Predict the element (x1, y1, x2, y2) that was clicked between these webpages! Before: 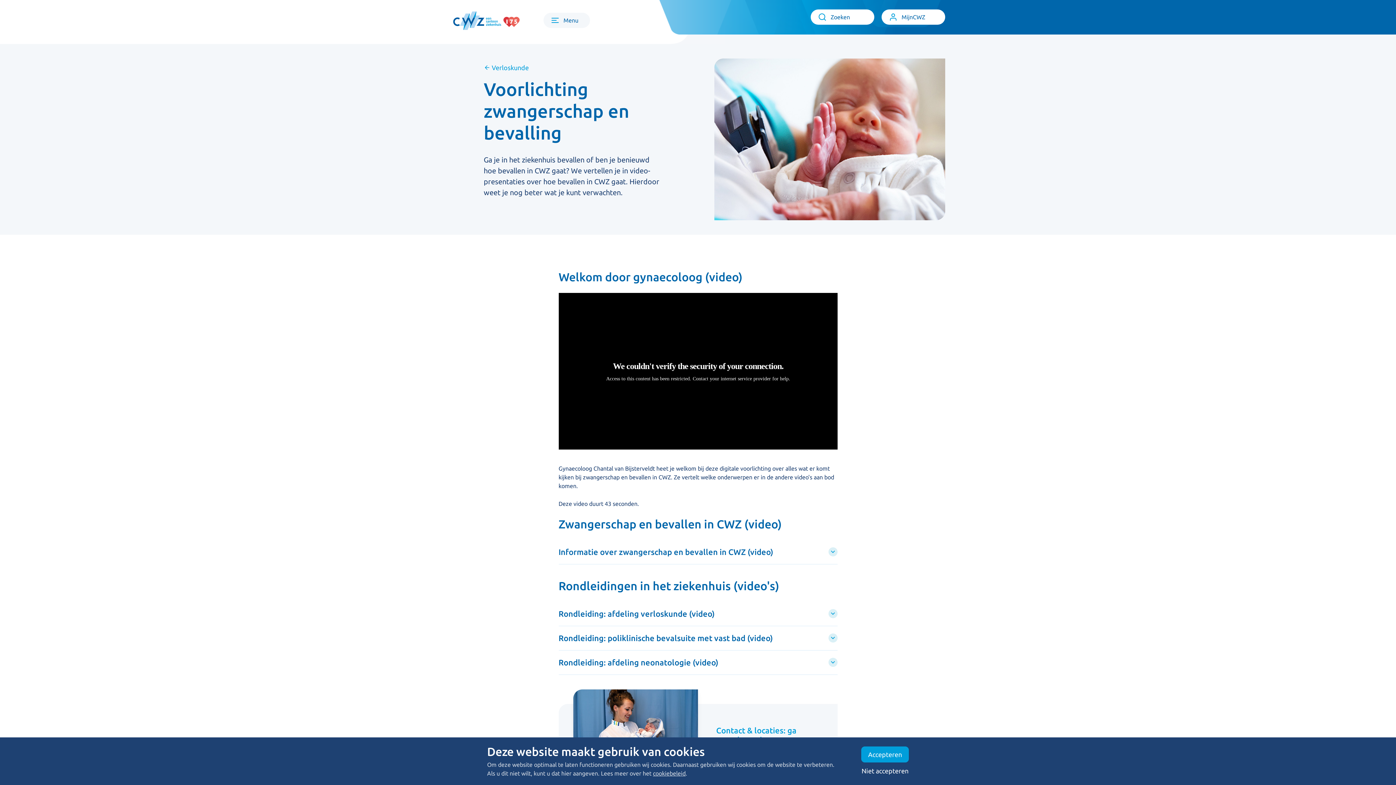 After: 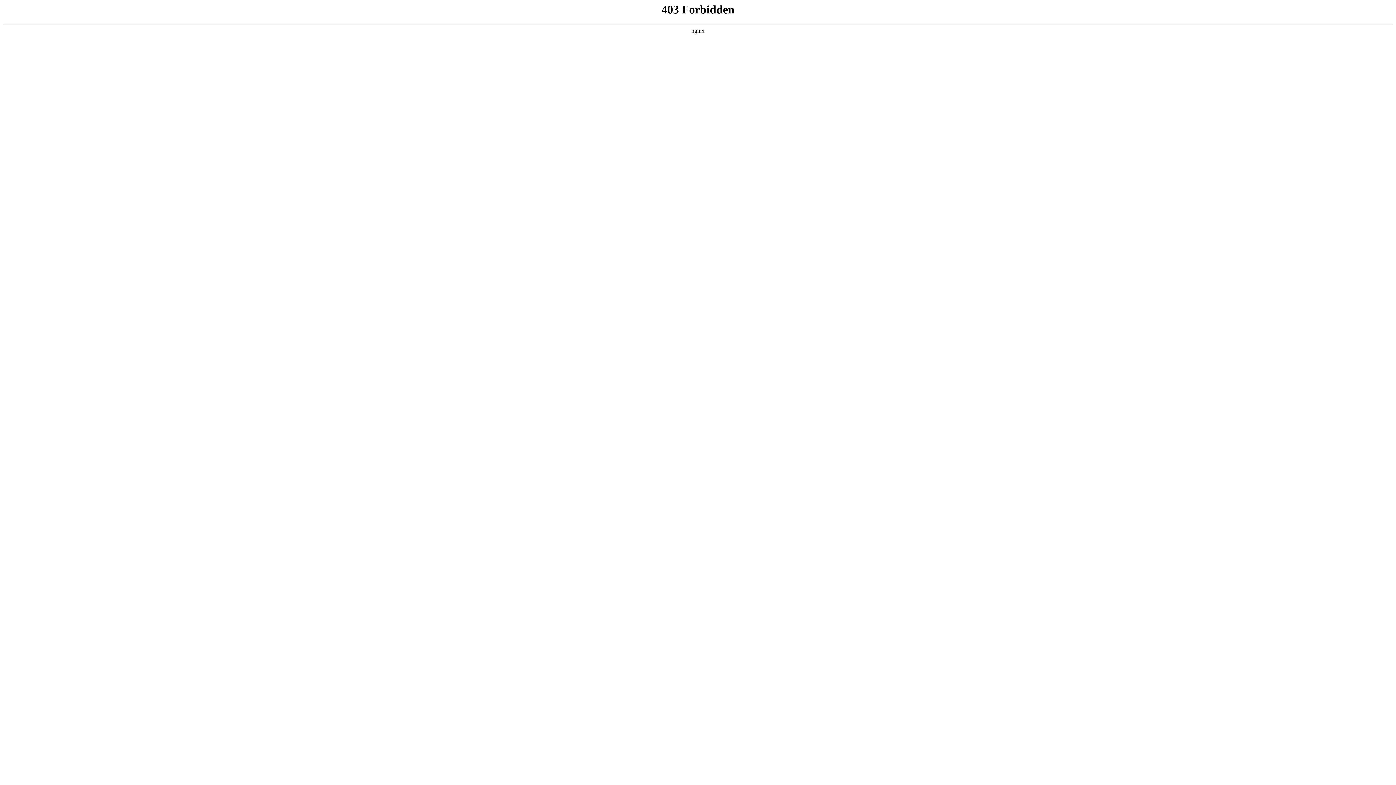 Action: bbox: (653, 770, 685, 777) label: cookiebeleid